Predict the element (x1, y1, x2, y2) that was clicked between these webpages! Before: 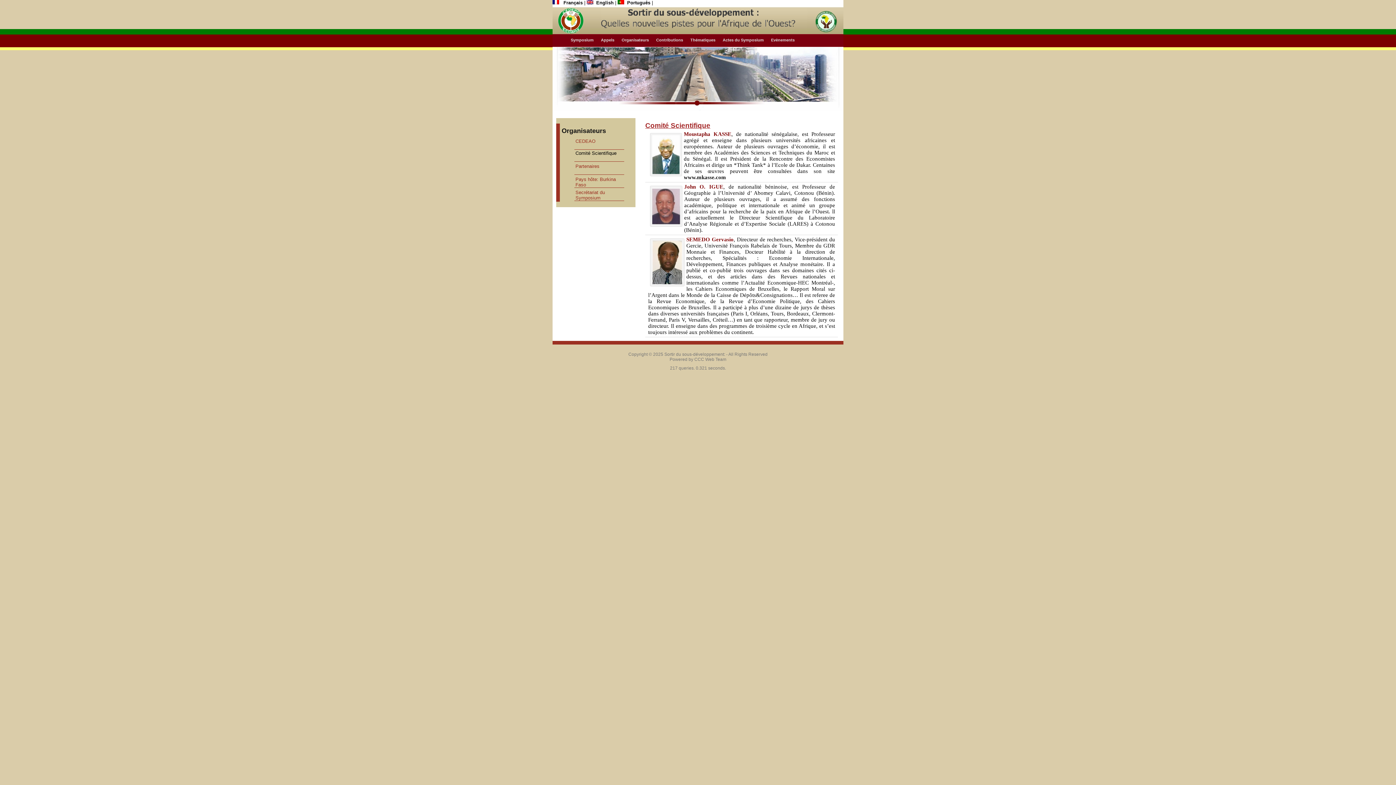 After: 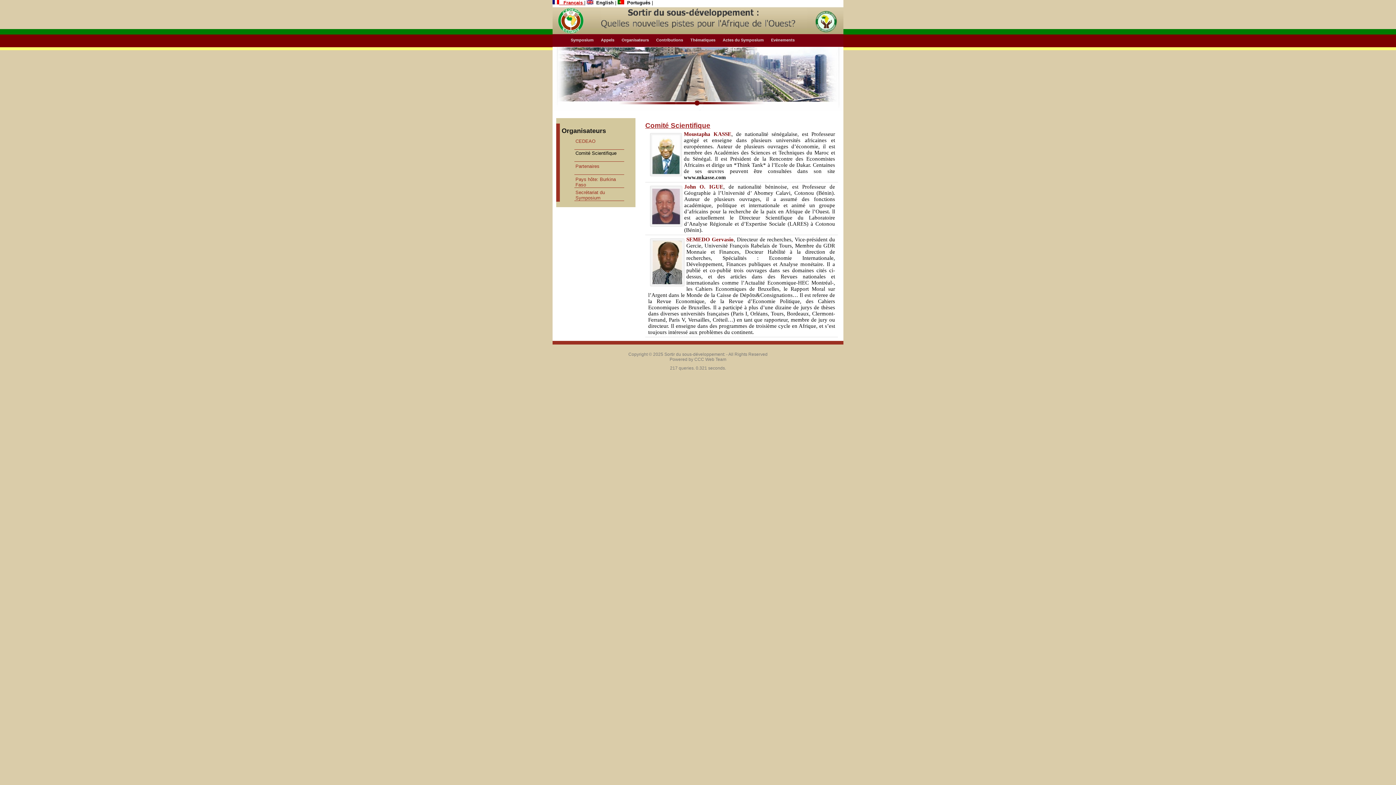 Action: label:    Français  bbox: (552, 0, 584, 5)